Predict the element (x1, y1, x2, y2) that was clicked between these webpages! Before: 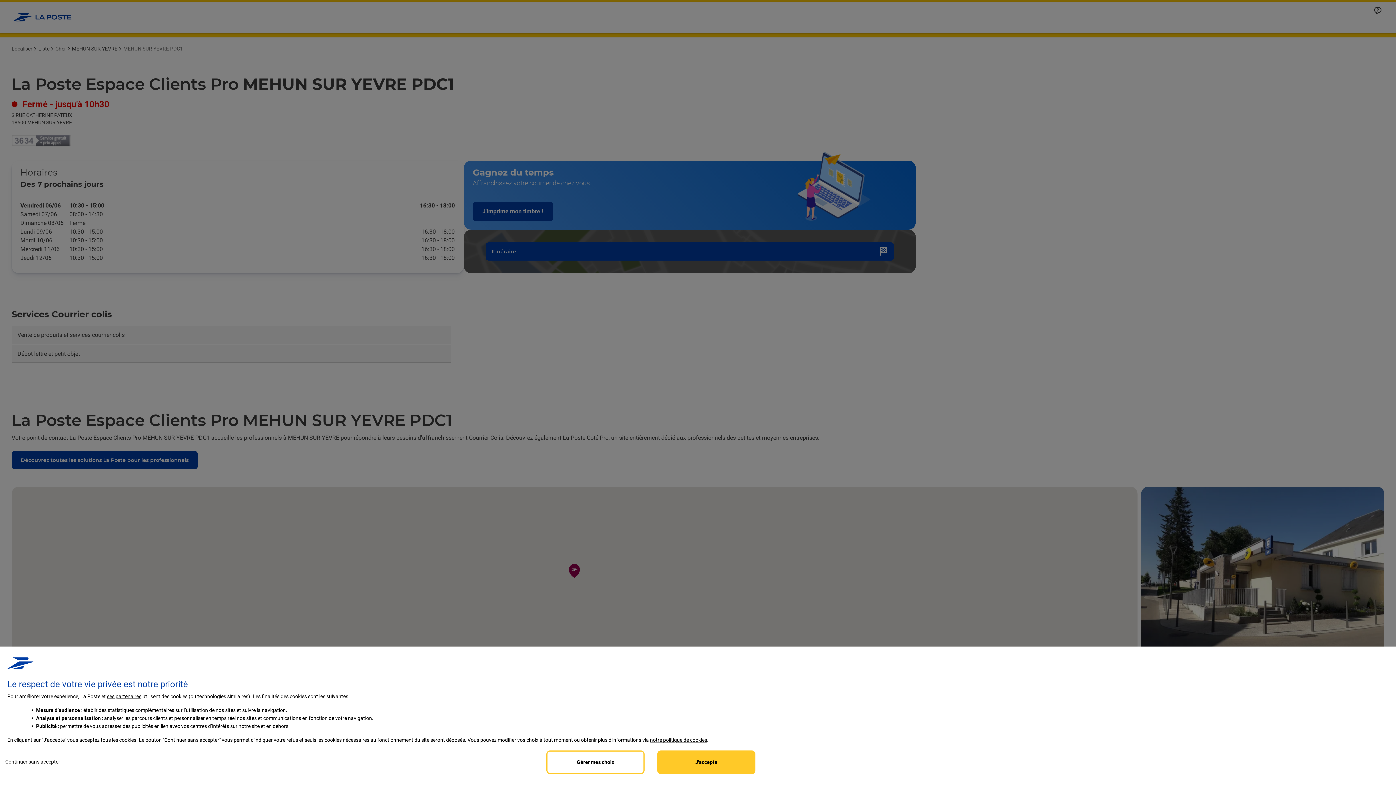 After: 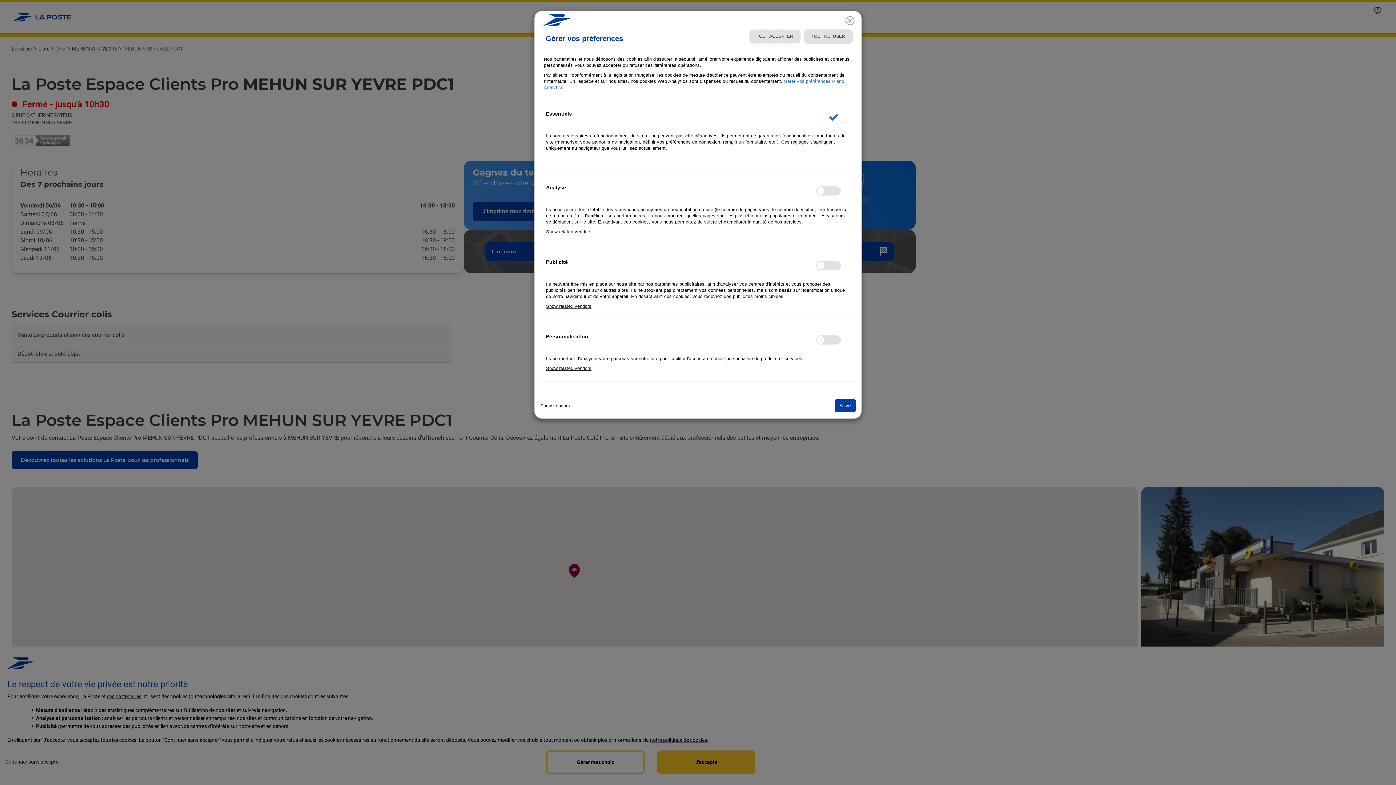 Action: label: Personalize privacy settings bbox: (546, 750, 644, 774)